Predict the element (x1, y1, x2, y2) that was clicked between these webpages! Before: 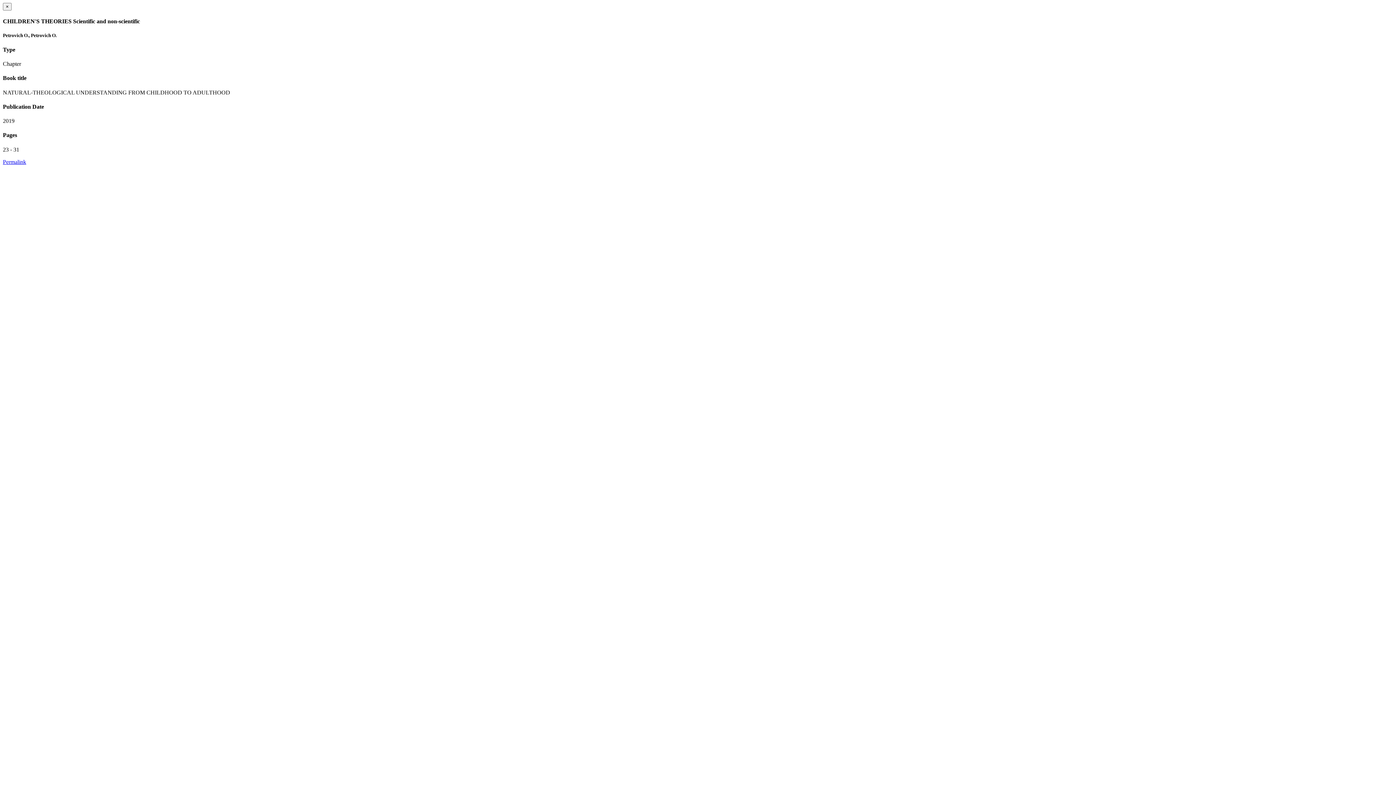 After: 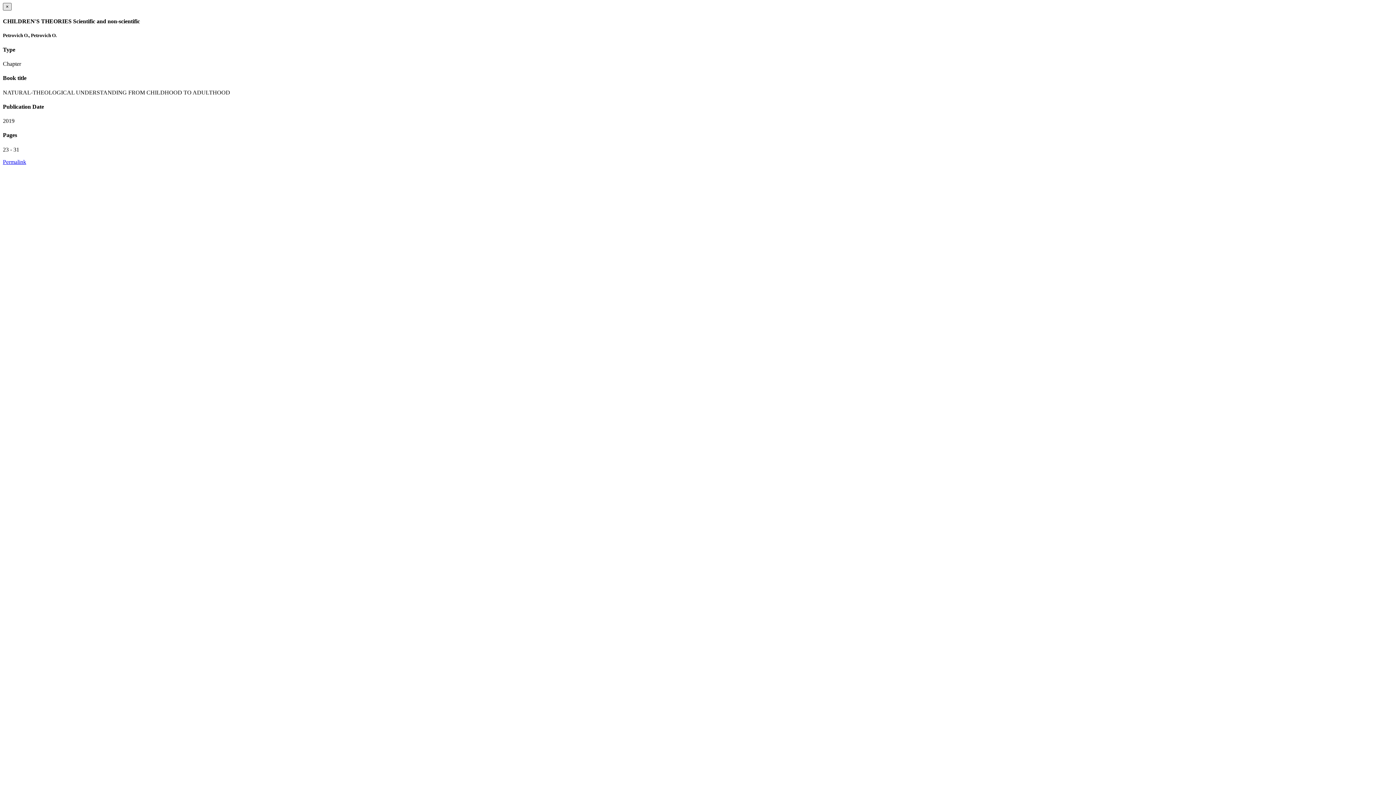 Action: label: × bbox: (2, 2, 11, 10)